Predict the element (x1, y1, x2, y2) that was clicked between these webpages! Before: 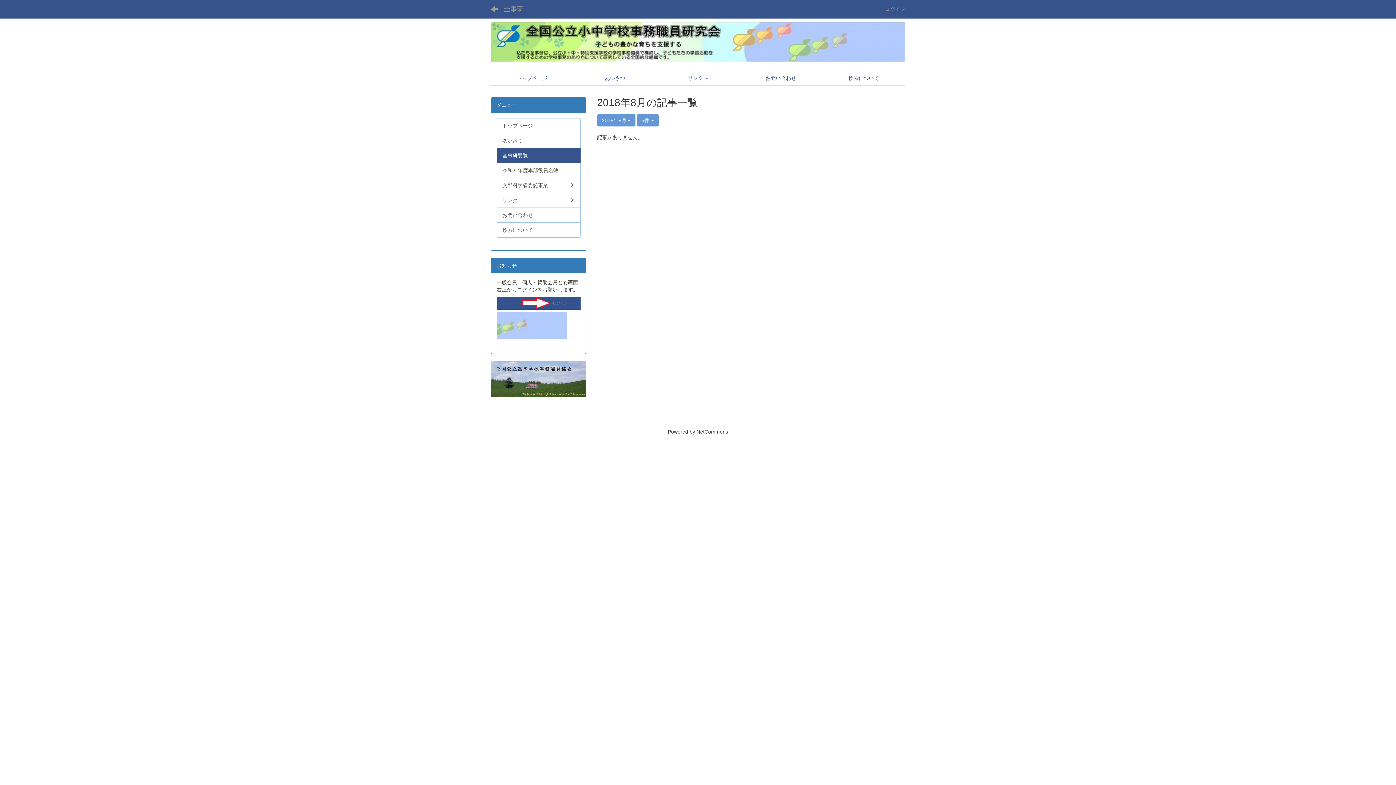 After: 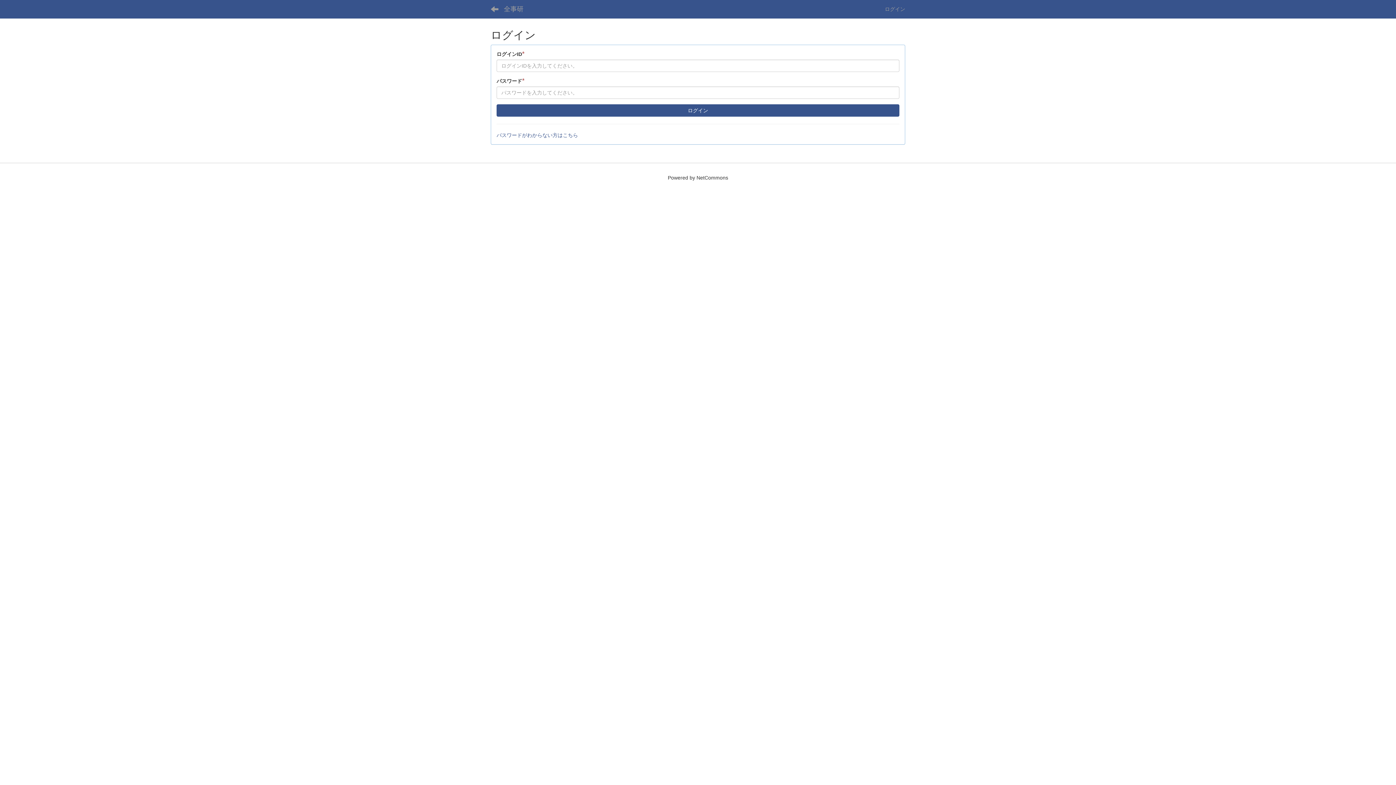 Action: label: ログイン bbox: (879, 0, 910, 18)